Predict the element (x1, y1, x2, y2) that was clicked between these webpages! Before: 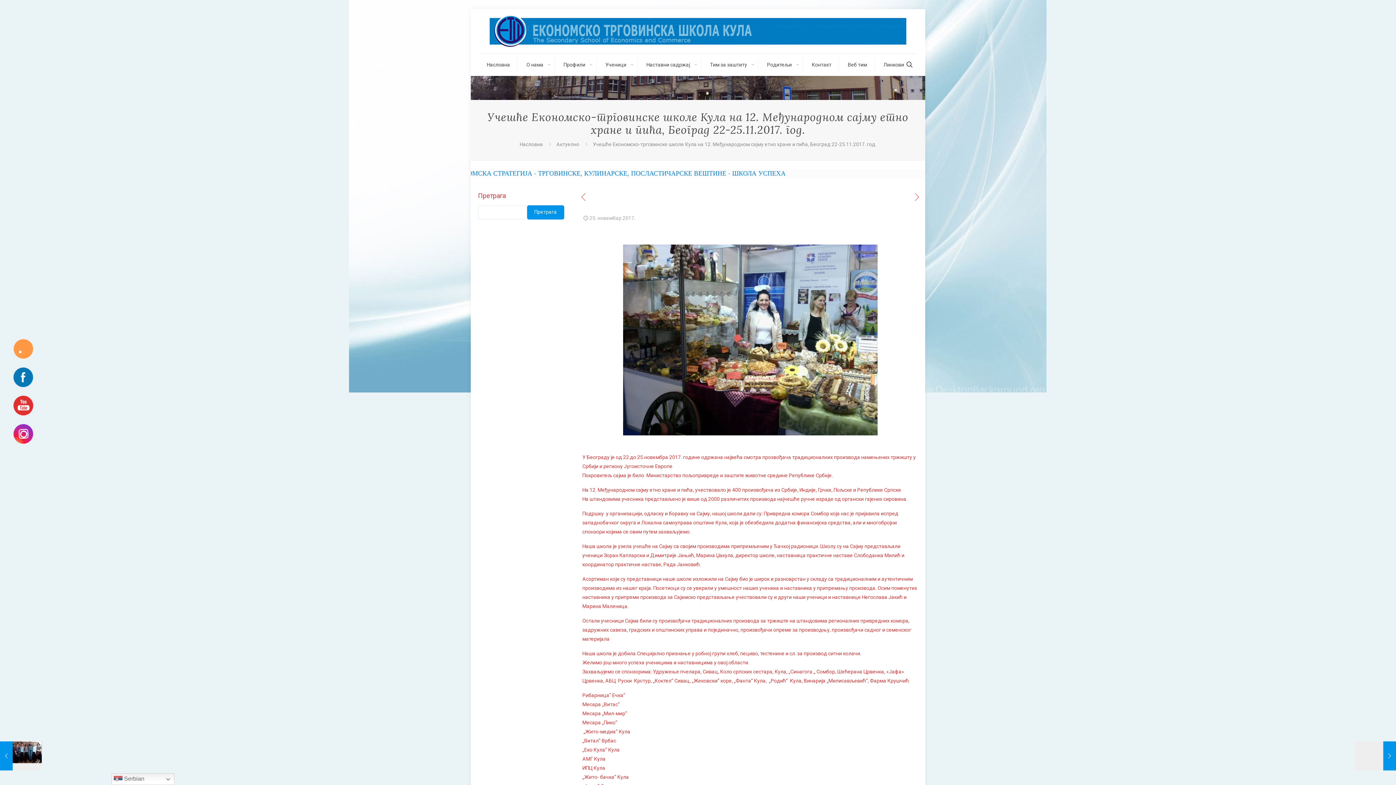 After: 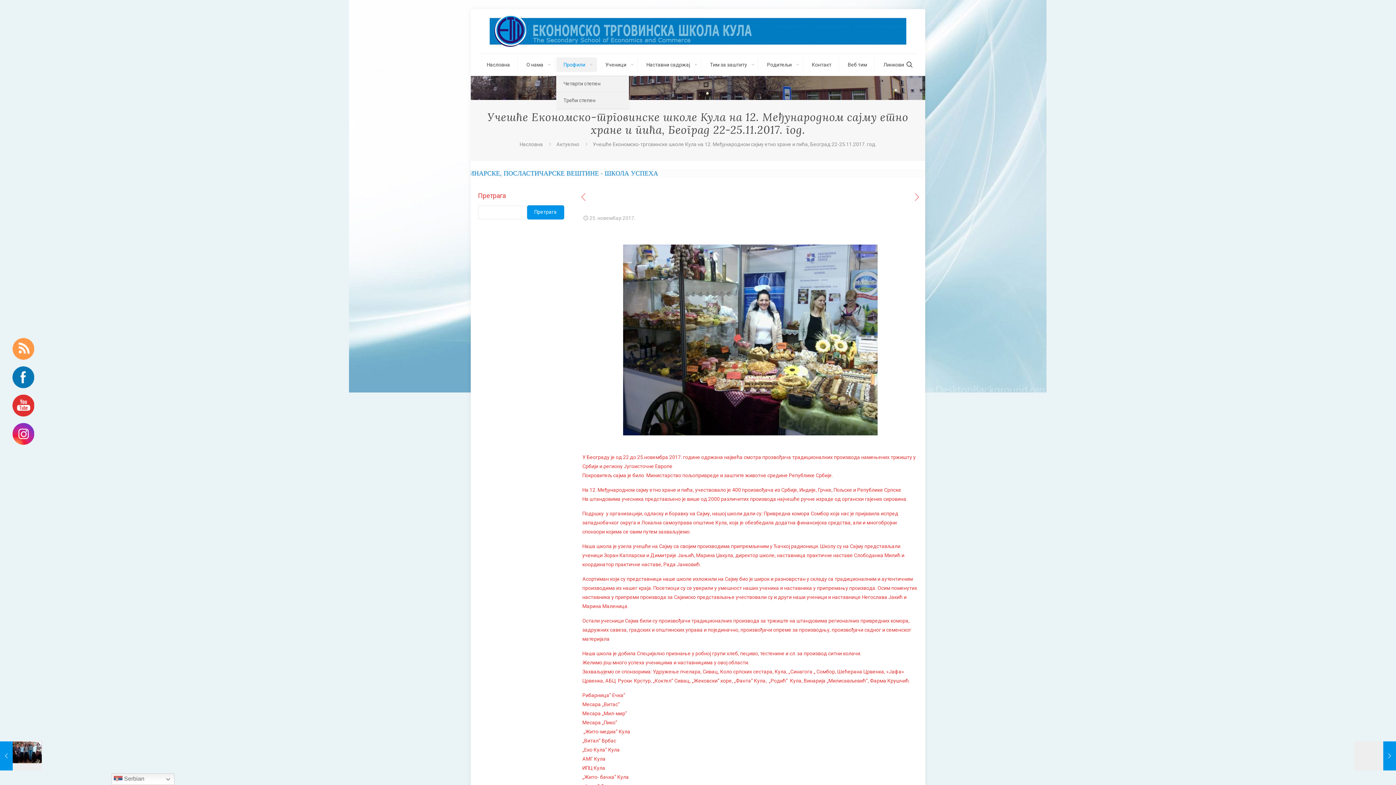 Action: bbox: (556, 57, 596, 72) label: Профили